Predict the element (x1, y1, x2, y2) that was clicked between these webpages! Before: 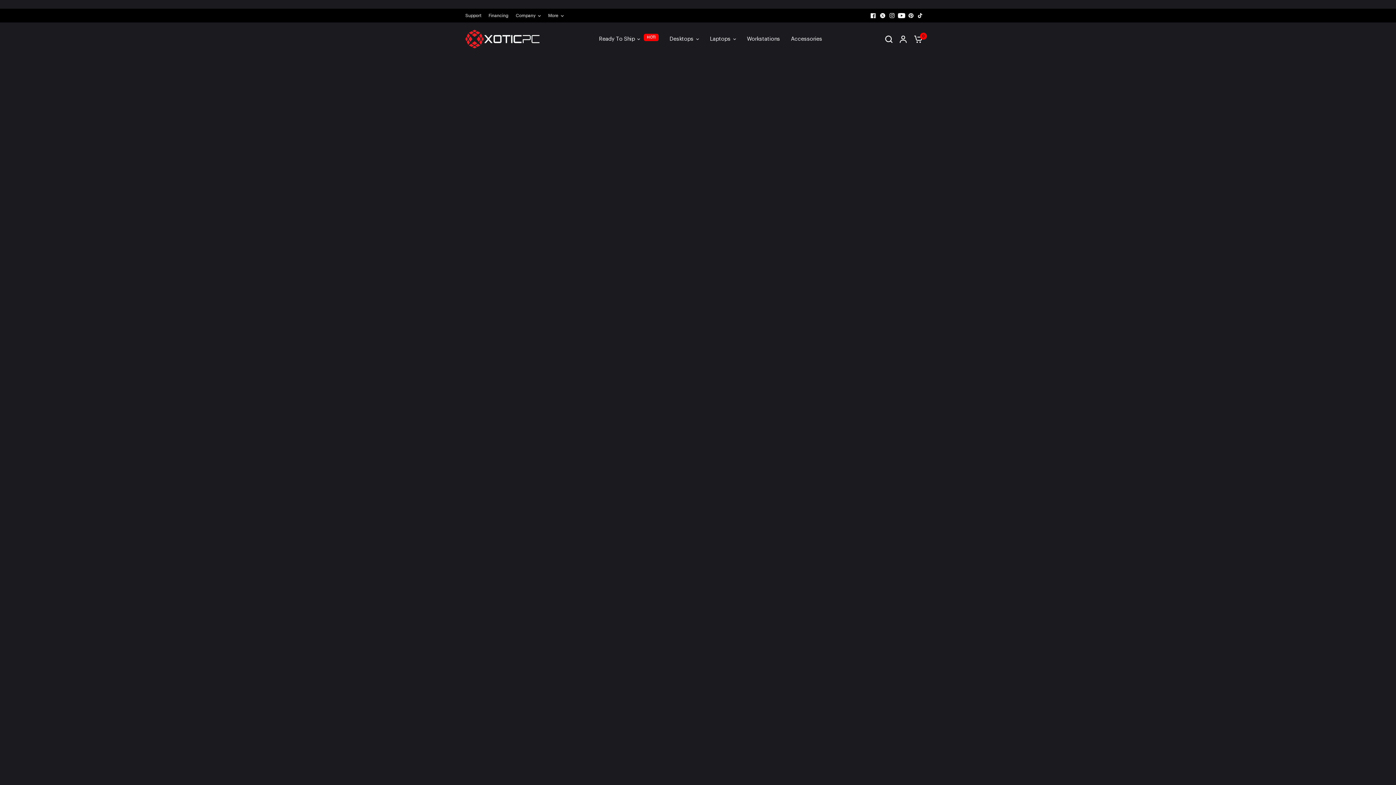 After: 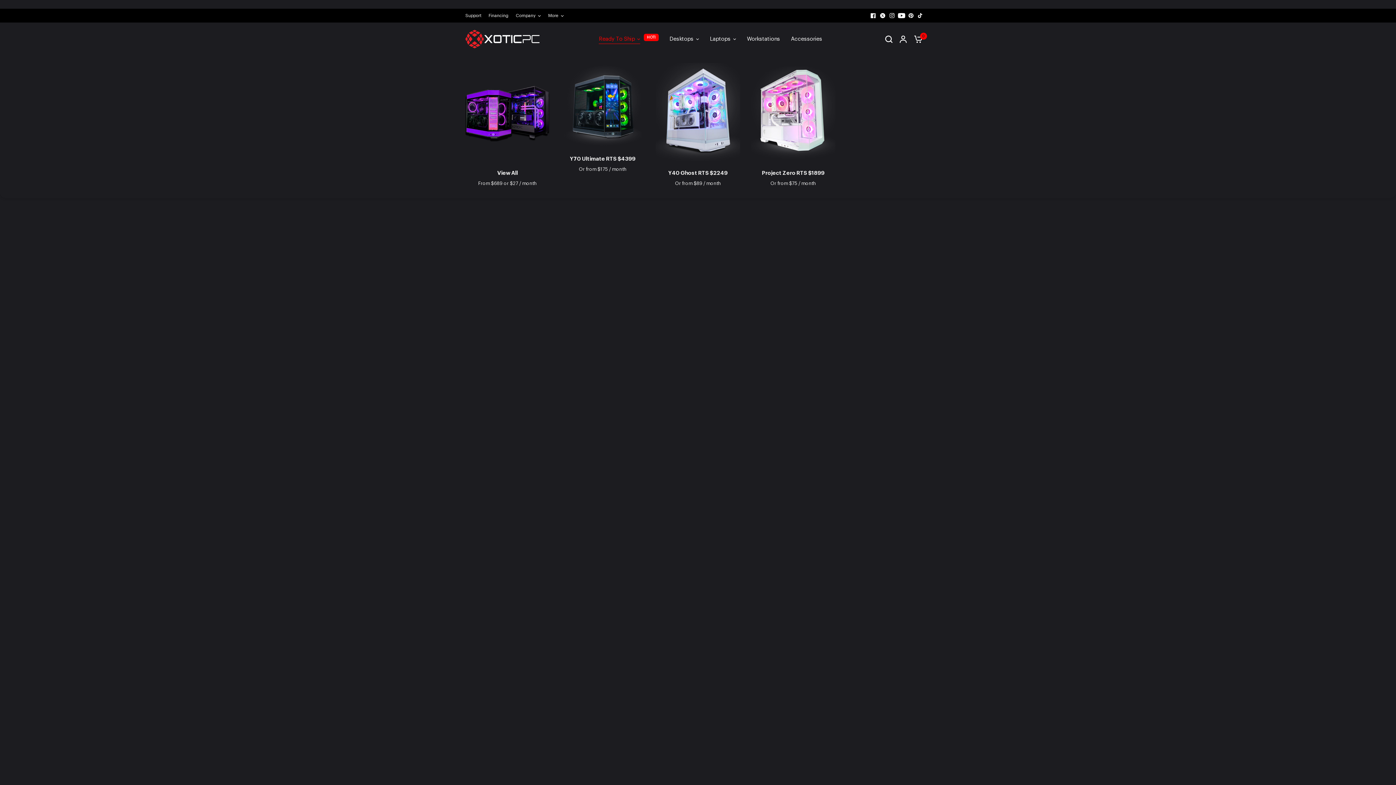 Action: bbox: (599, 34, 640, 43) label: Ready To Ship